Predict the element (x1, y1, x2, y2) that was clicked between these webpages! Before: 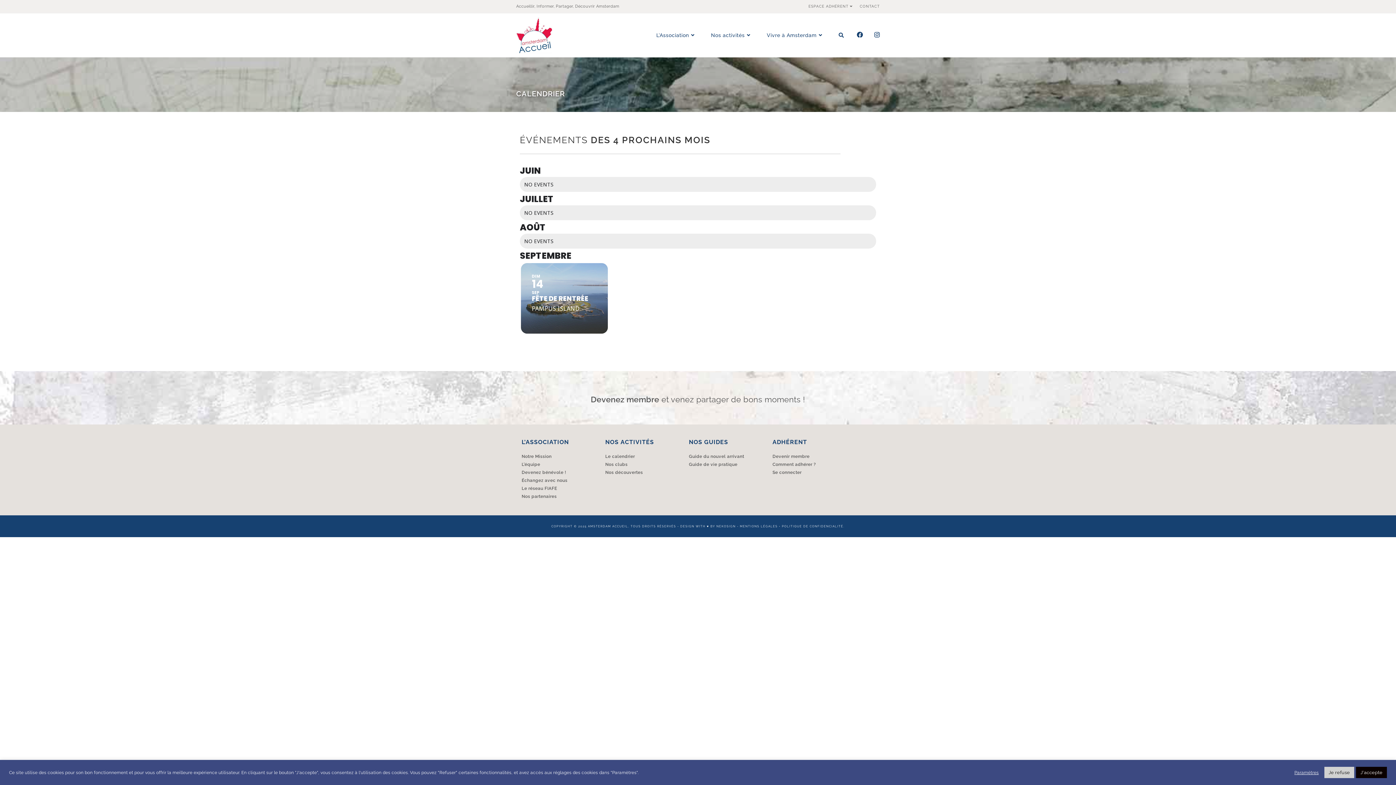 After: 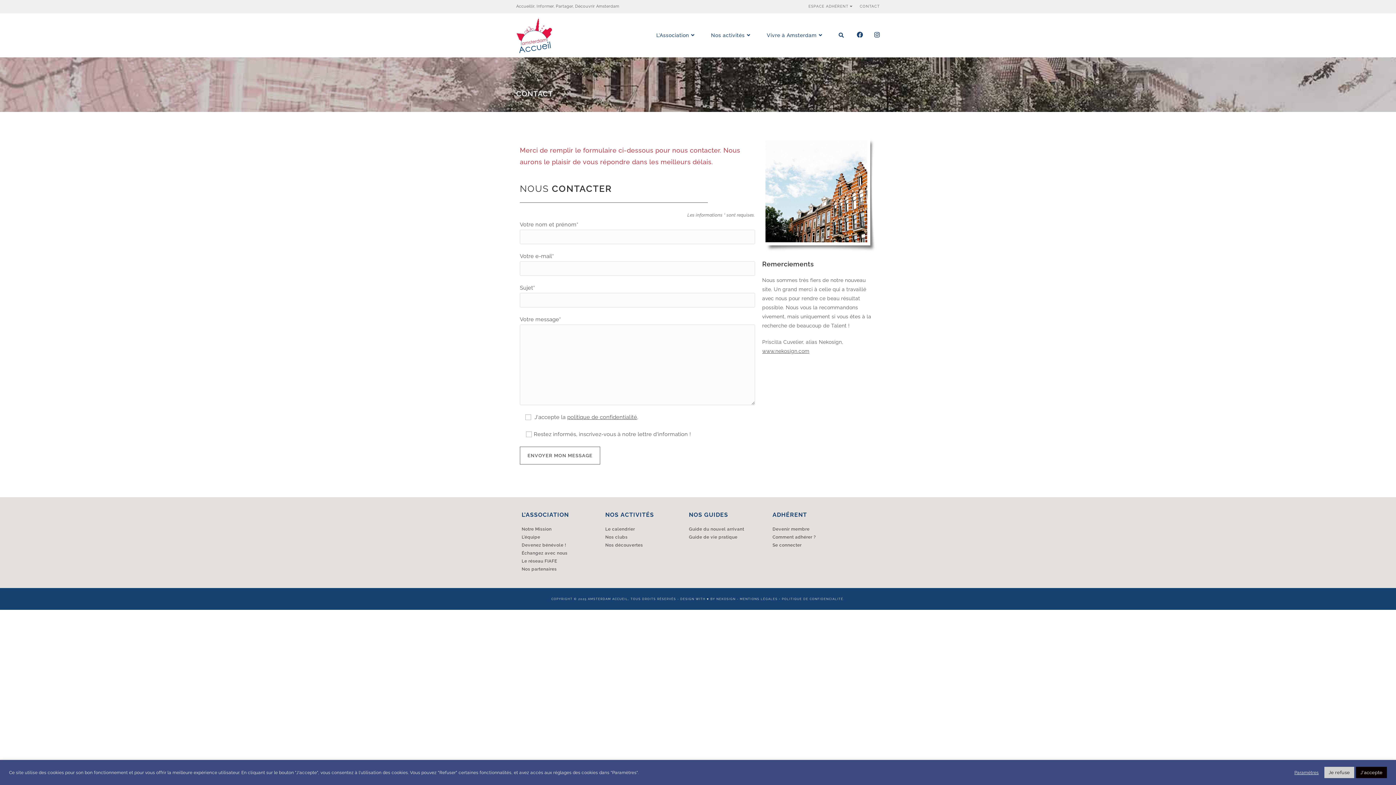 Action: label: CONTACT bbox: (860, 2, 880, 9)